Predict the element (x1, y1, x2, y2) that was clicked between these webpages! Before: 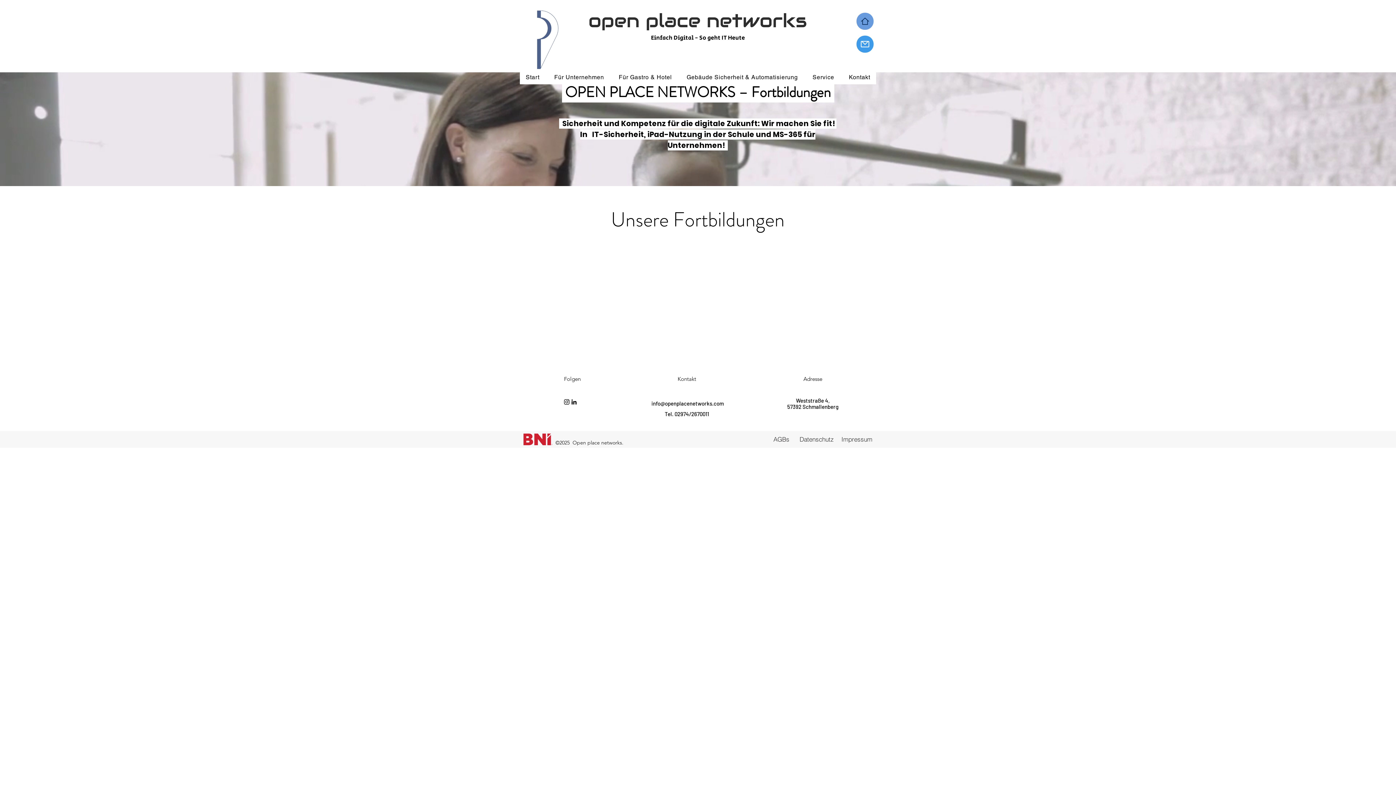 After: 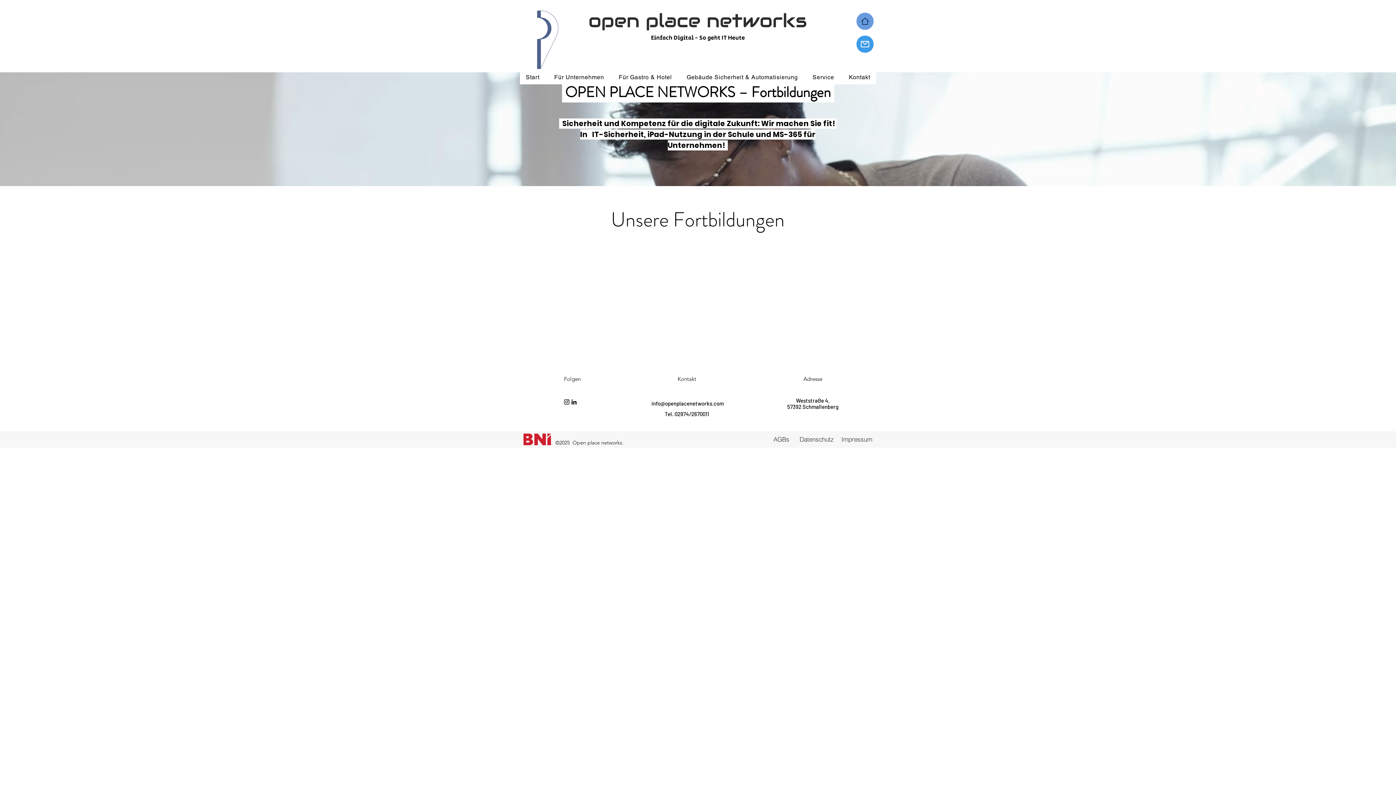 Action: bbox: (570, 398, 577, 405) label: LinkedIn